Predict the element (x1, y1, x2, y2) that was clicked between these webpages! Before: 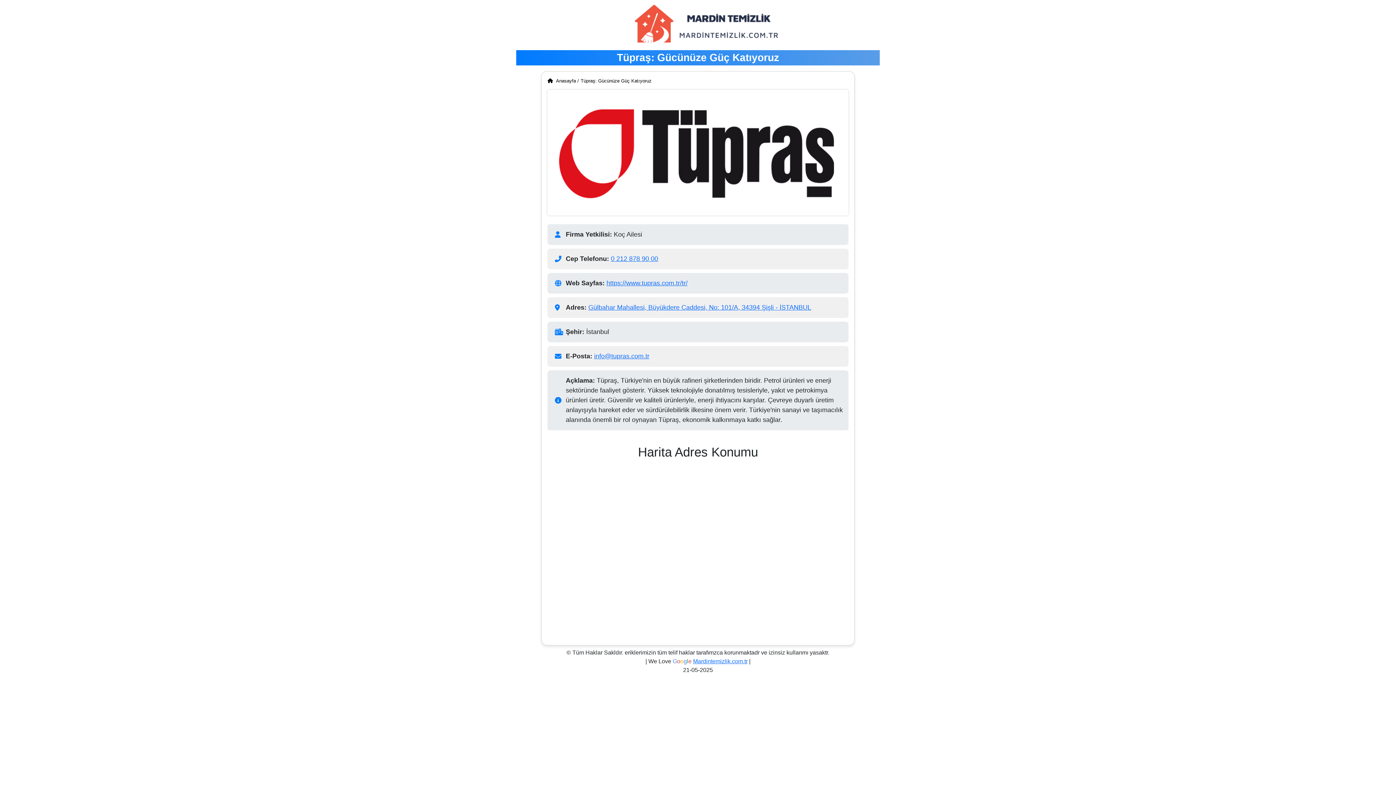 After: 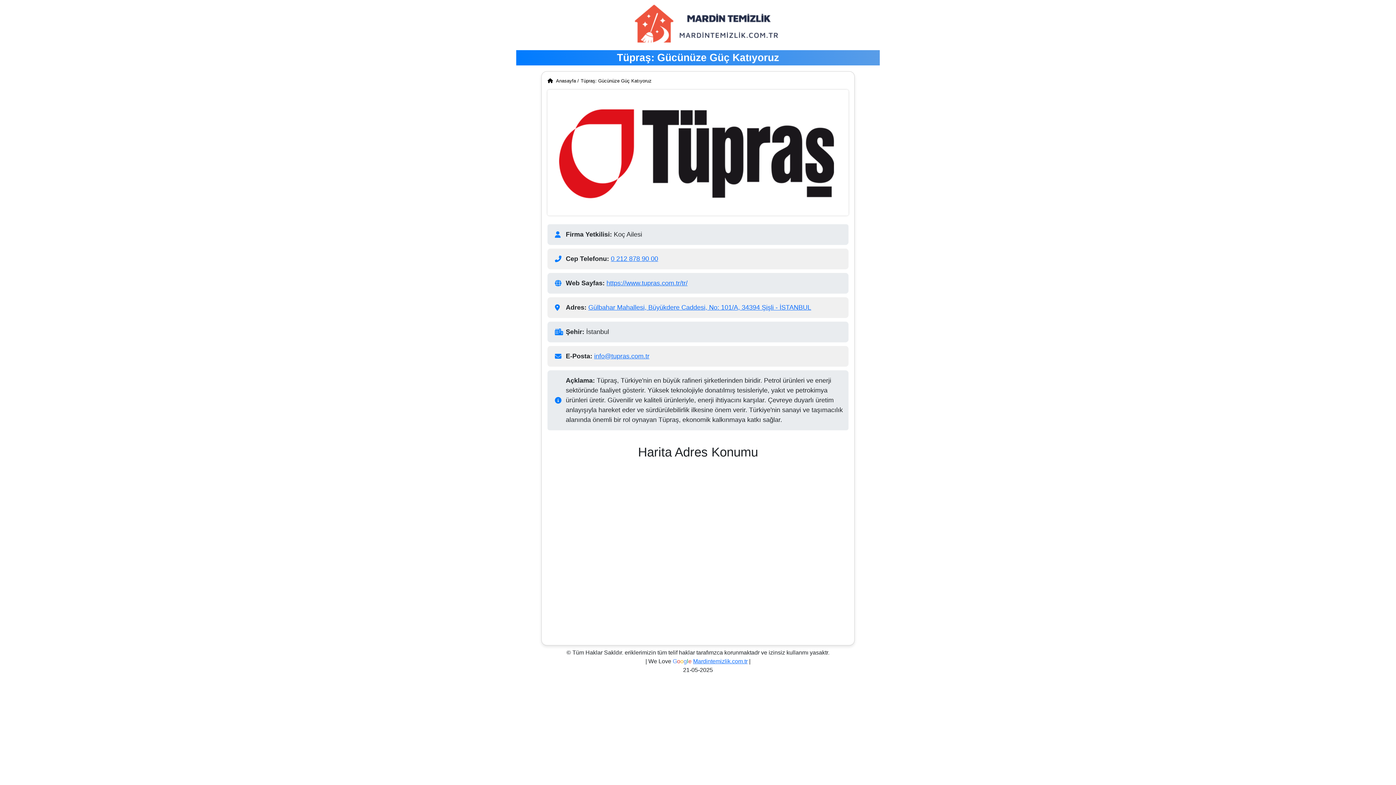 Action: bbox: (580, 77, 651, 84) label: Tüpraş: Gücünüze Güç Katıyoruz